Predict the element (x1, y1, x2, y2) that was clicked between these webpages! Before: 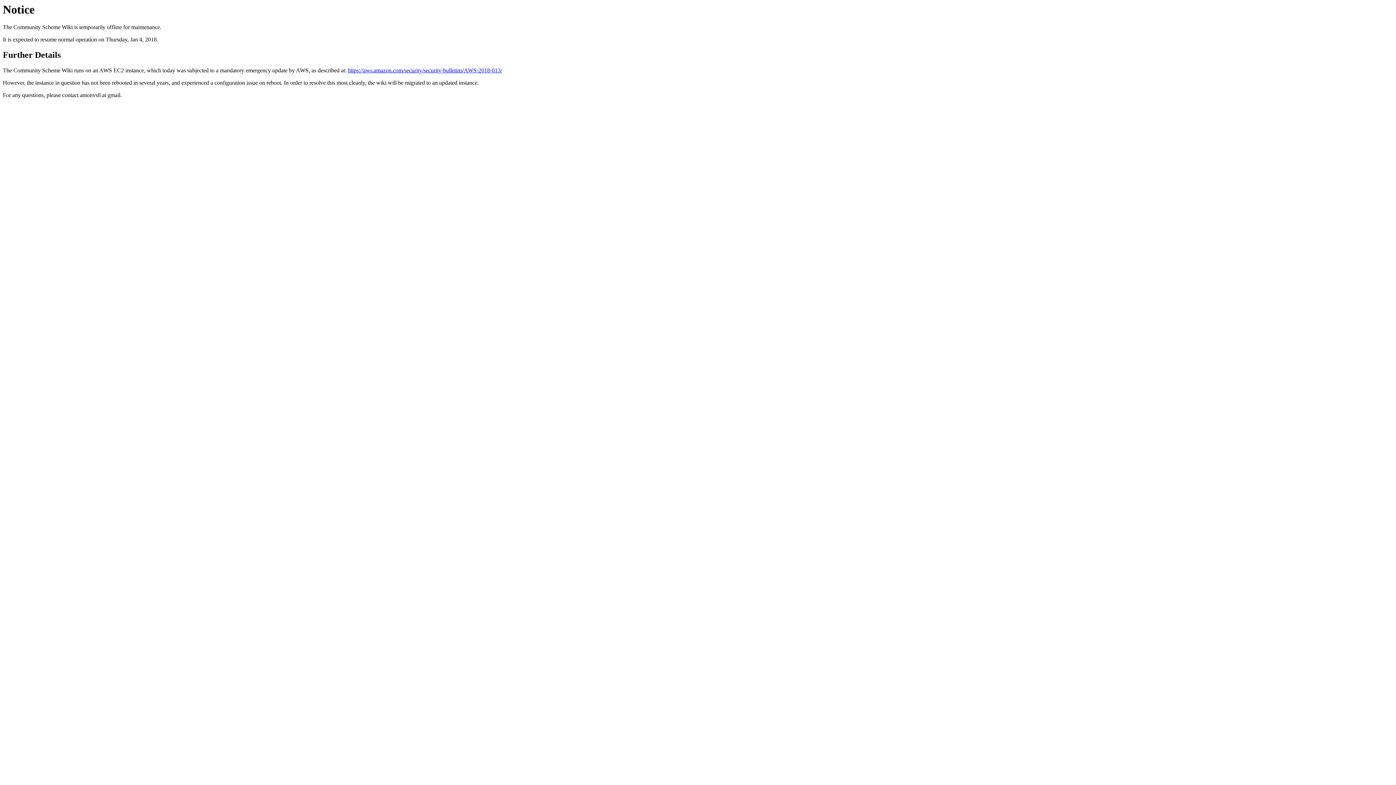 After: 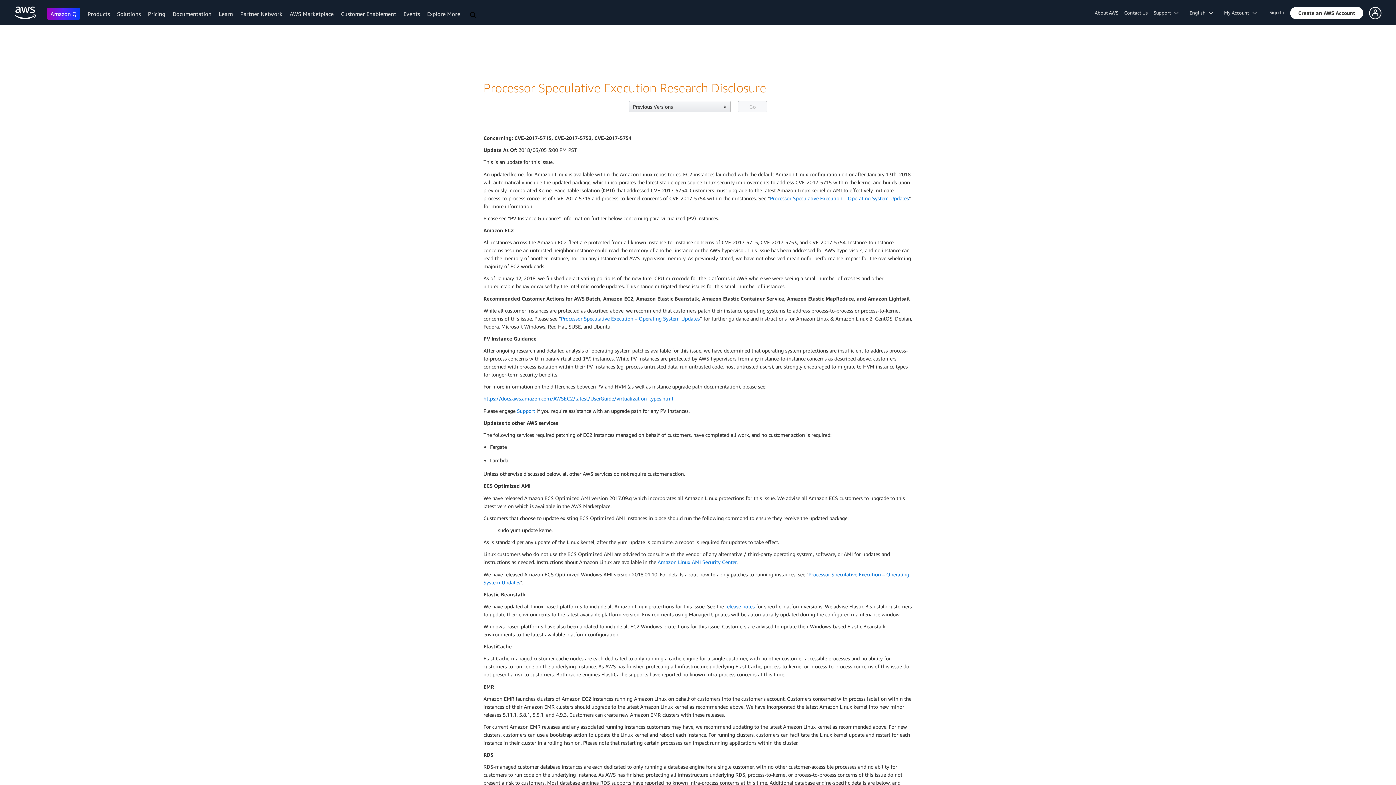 Action: bbox: (348, 67, 502, 73) label: https://aws.amazon.com/security/security-bulletins/AWS-2018-013/